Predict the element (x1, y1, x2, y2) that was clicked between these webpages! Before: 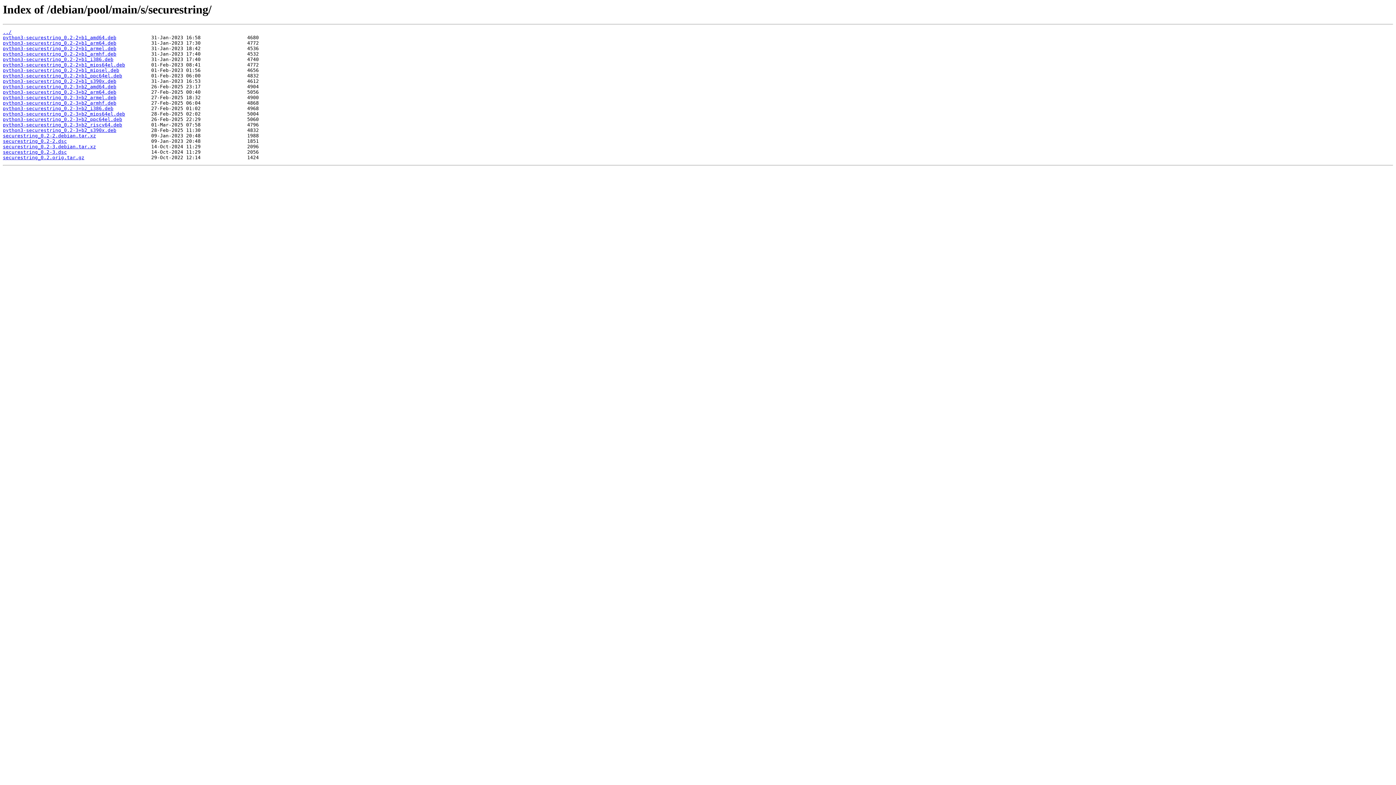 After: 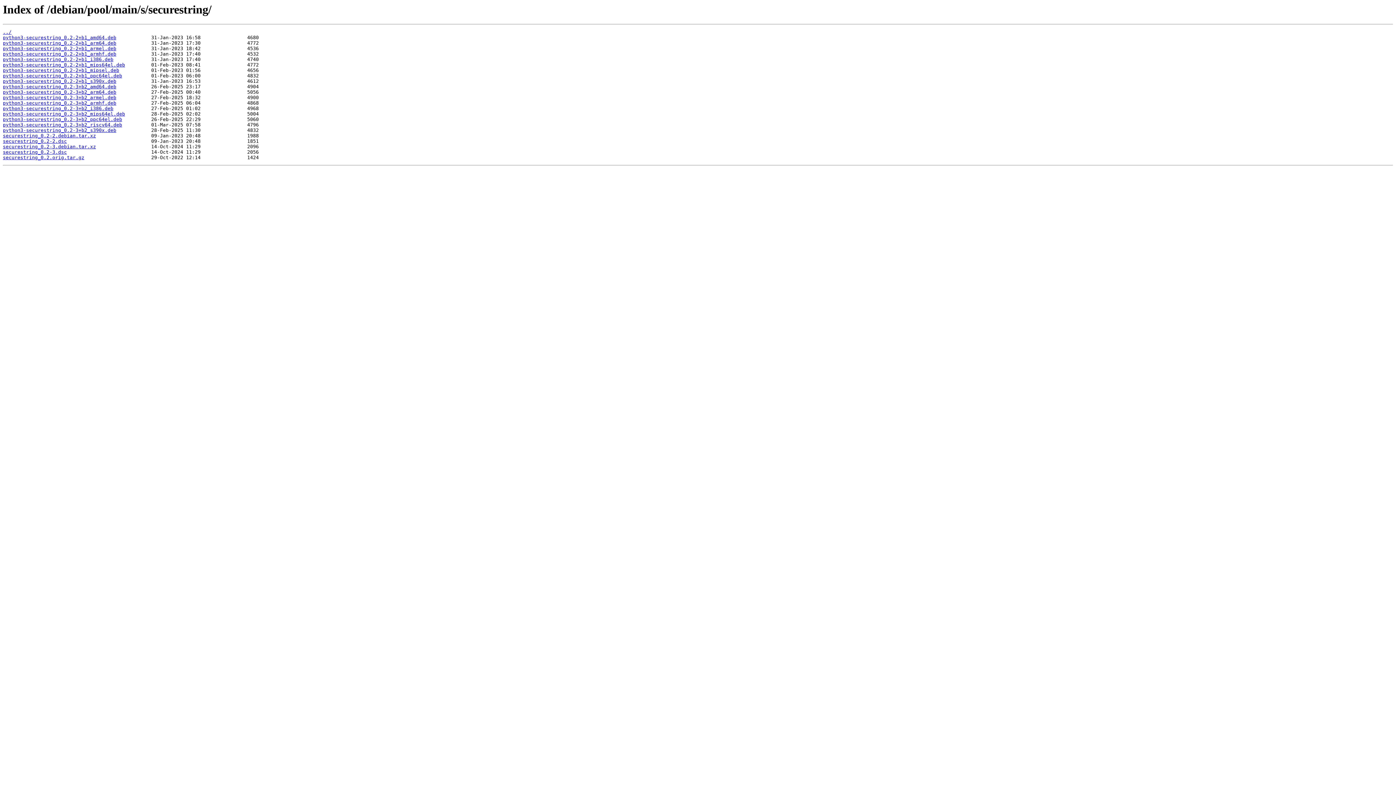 Action: label: securestring_0.2.orig.tar.gz bbox: (2, 155, 84, 160)